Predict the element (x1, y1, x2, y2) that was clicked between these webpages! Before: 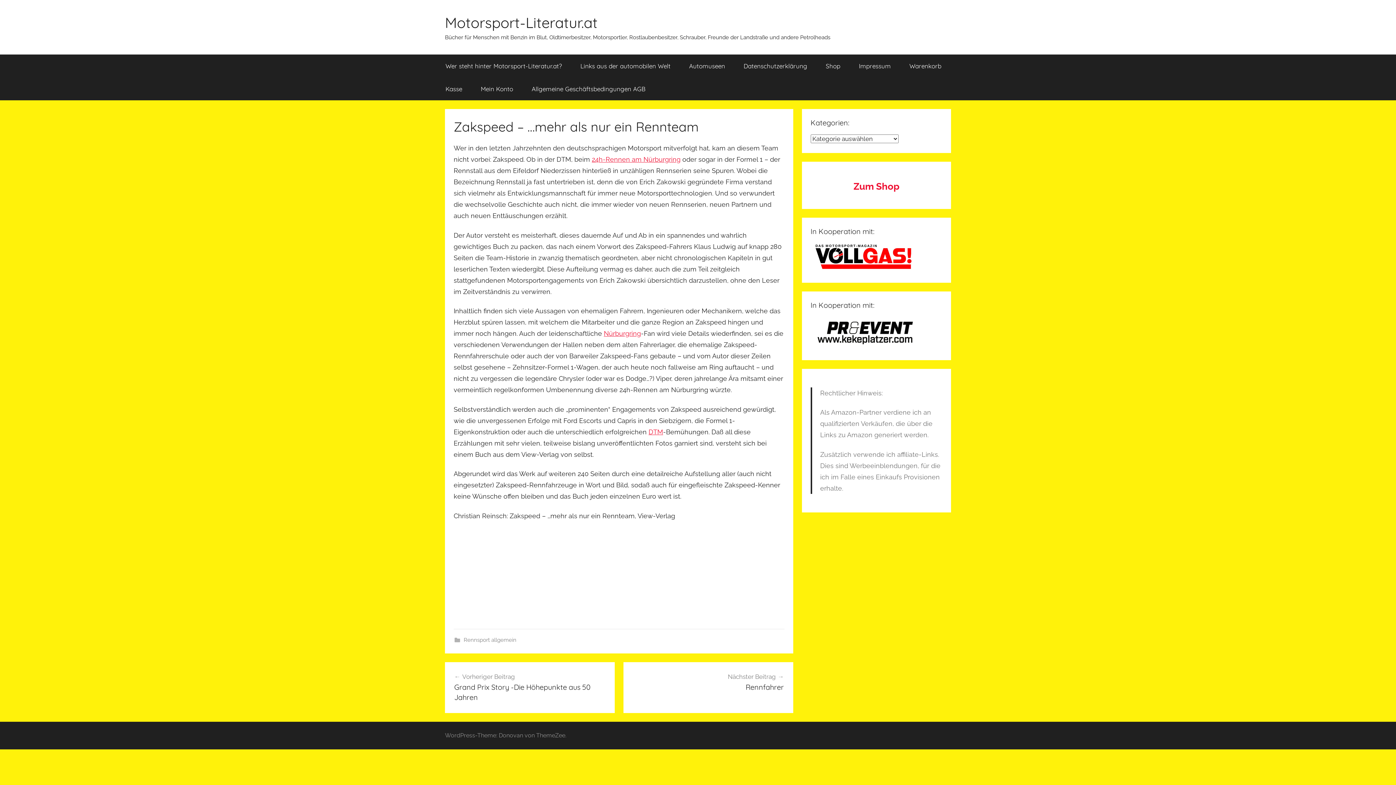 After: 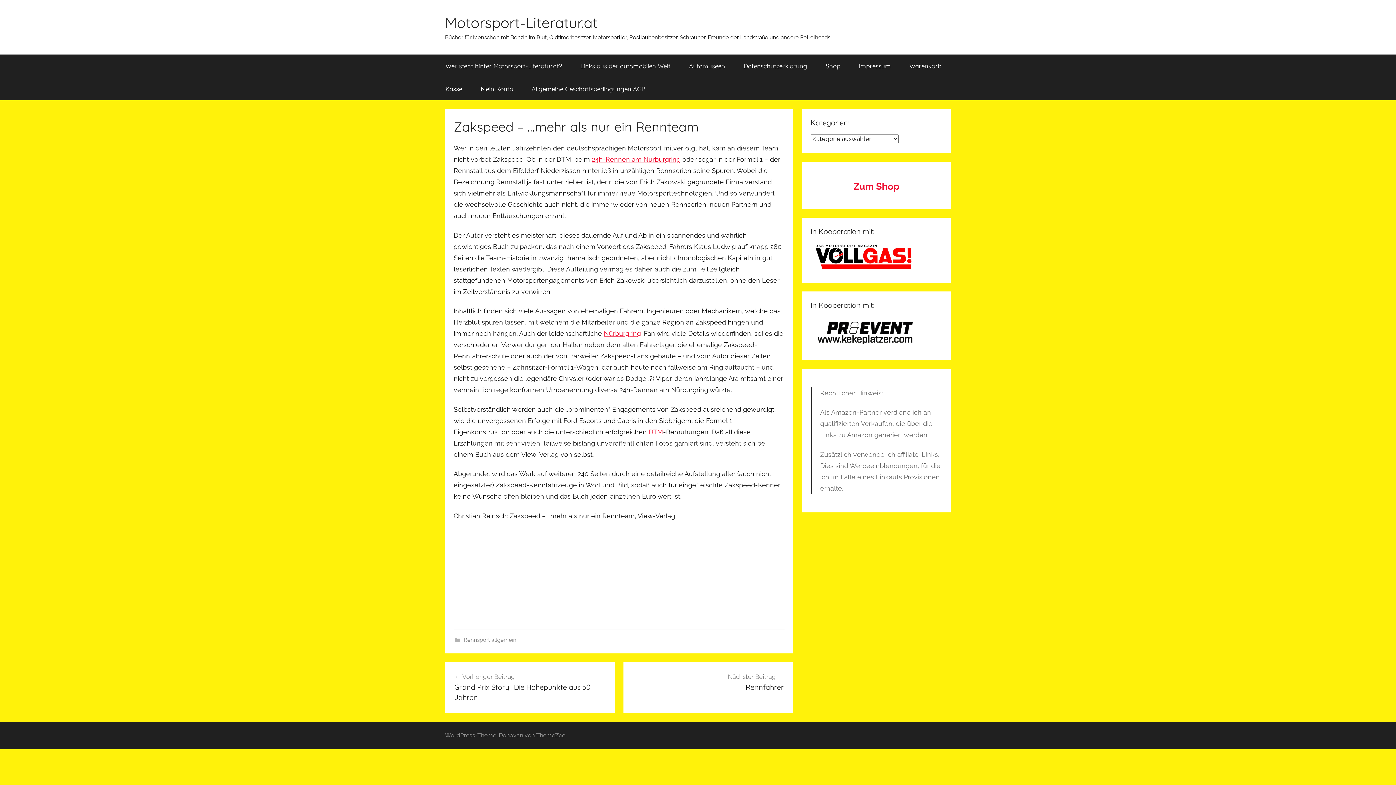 Action: bbox: (810, 342, 919, 349)